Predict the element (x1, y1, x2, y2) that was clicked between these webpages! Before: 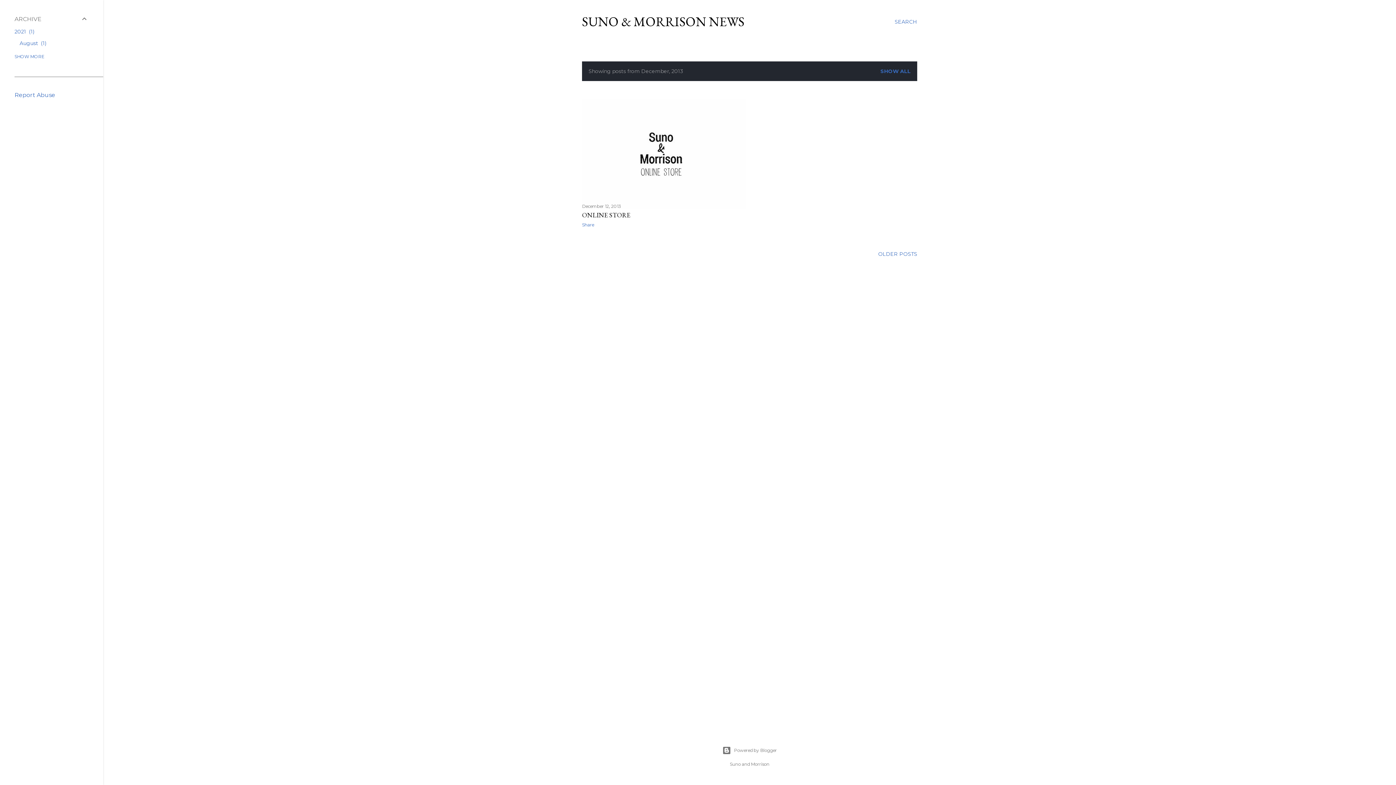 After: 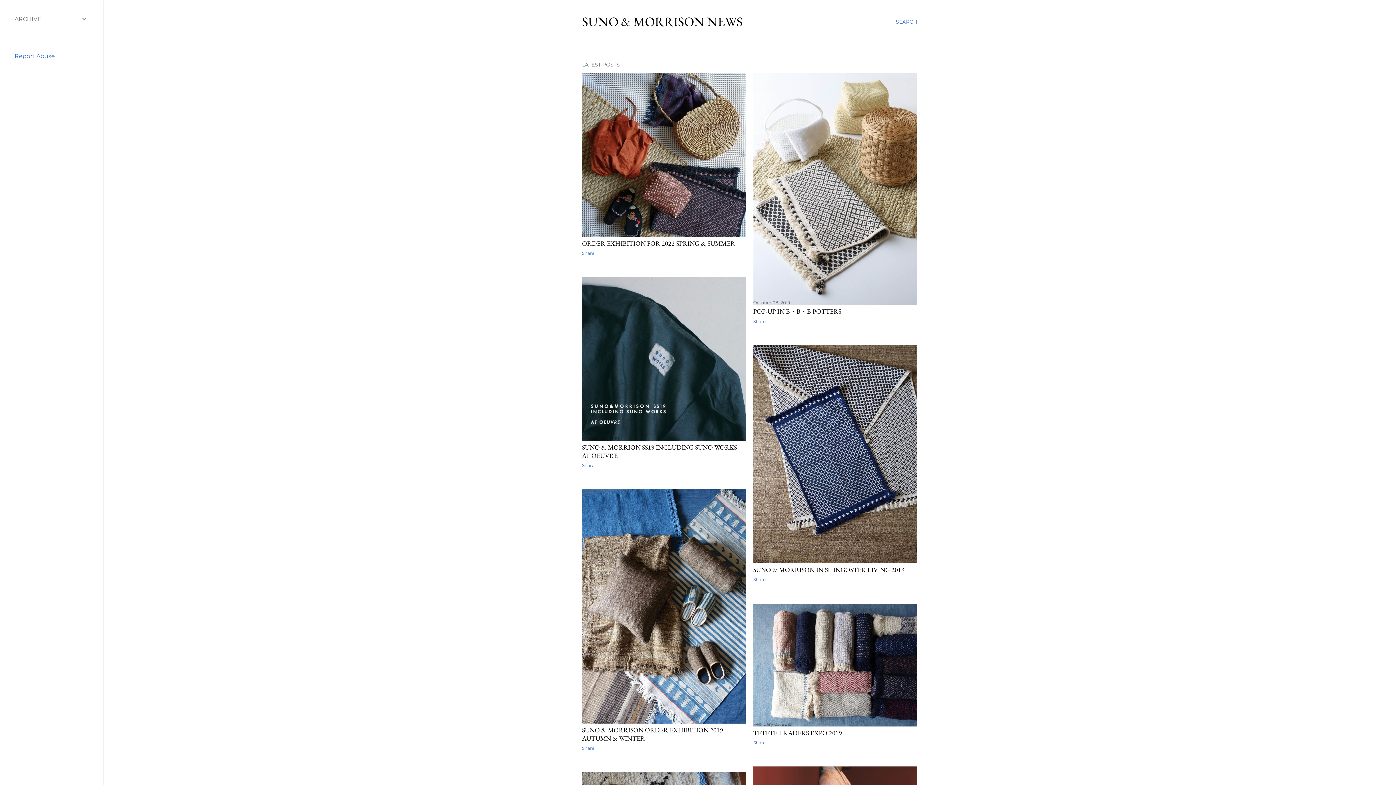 Action: label: SUNO & MORRISON NEWS bbox: (582, 13, 744, 30)